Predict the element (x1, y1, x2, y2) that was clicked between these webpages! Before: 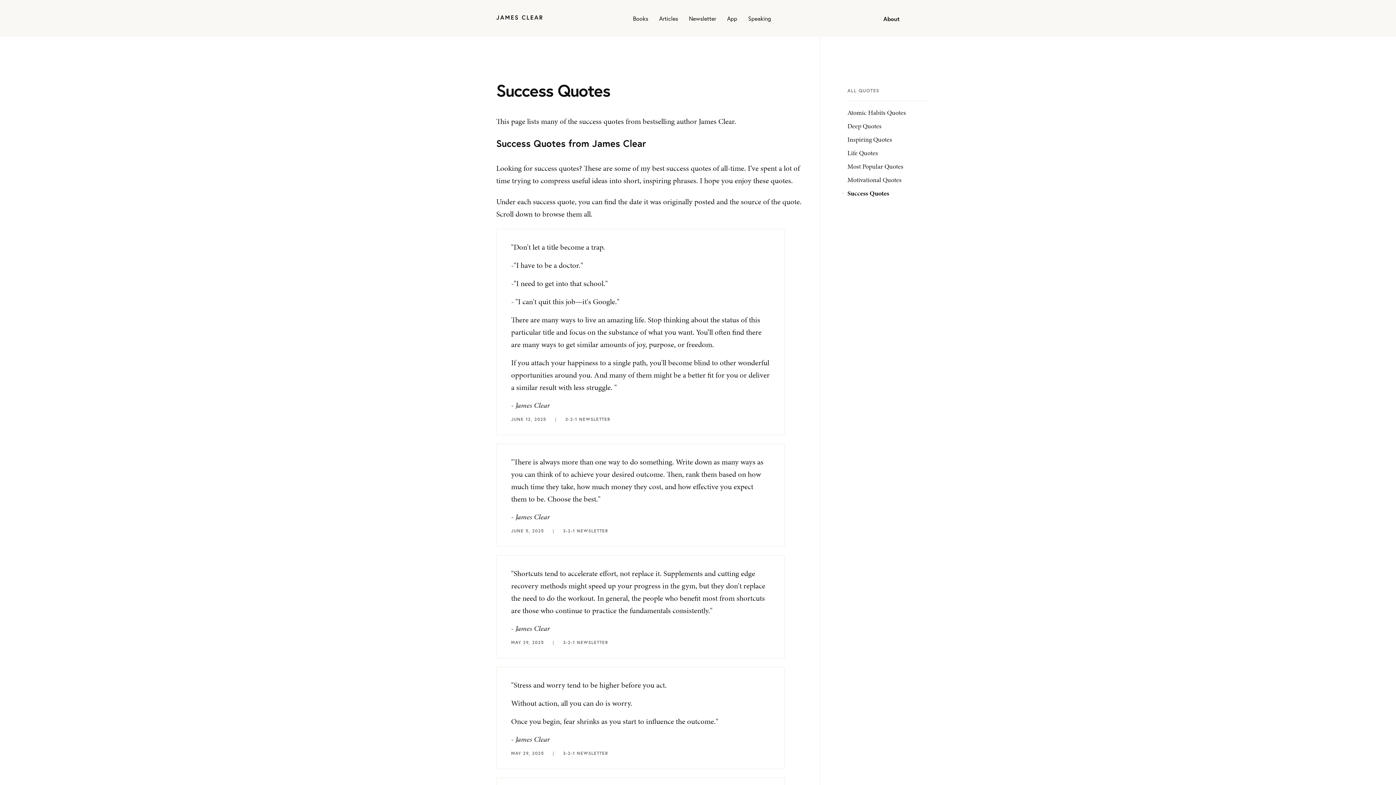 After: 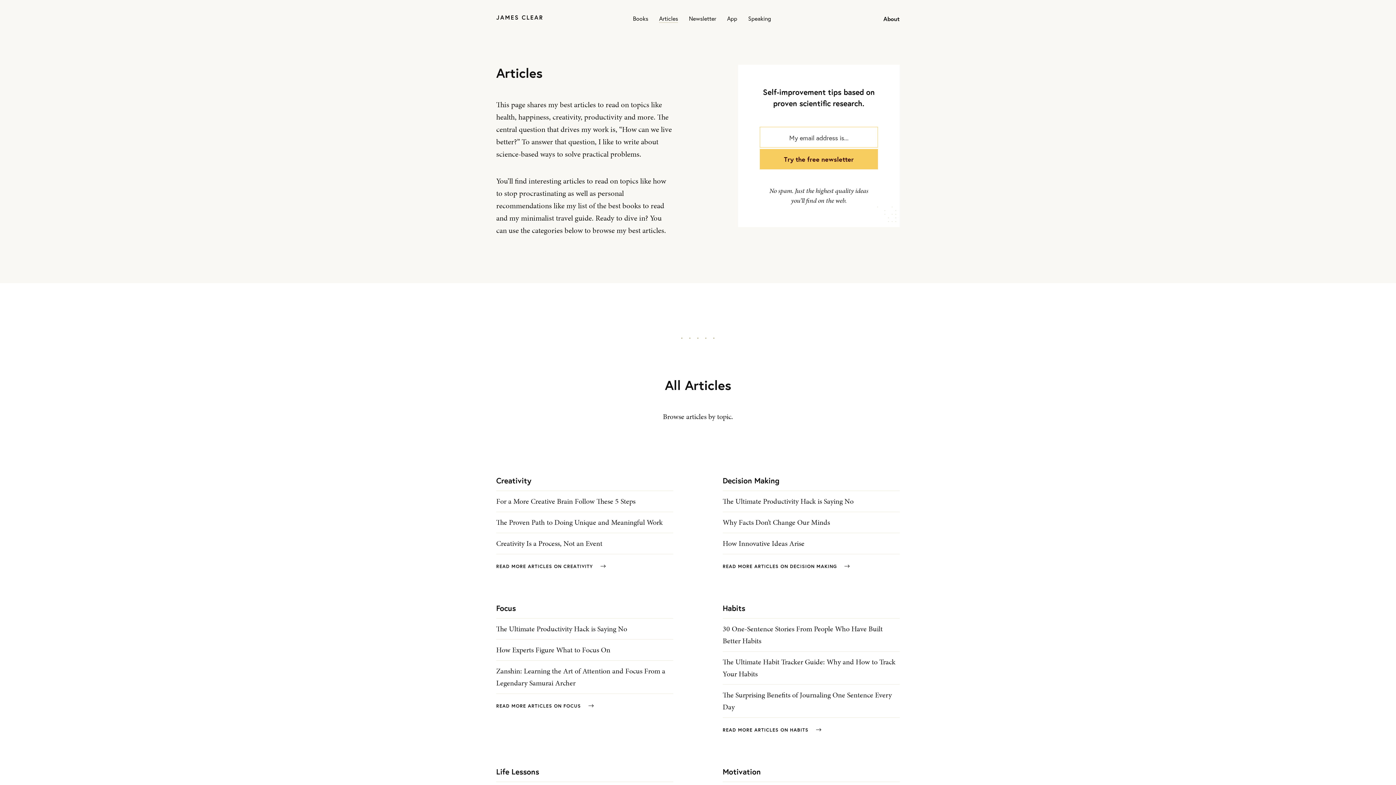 Action: label: Articles bbox: (659, 13, 678, 22)